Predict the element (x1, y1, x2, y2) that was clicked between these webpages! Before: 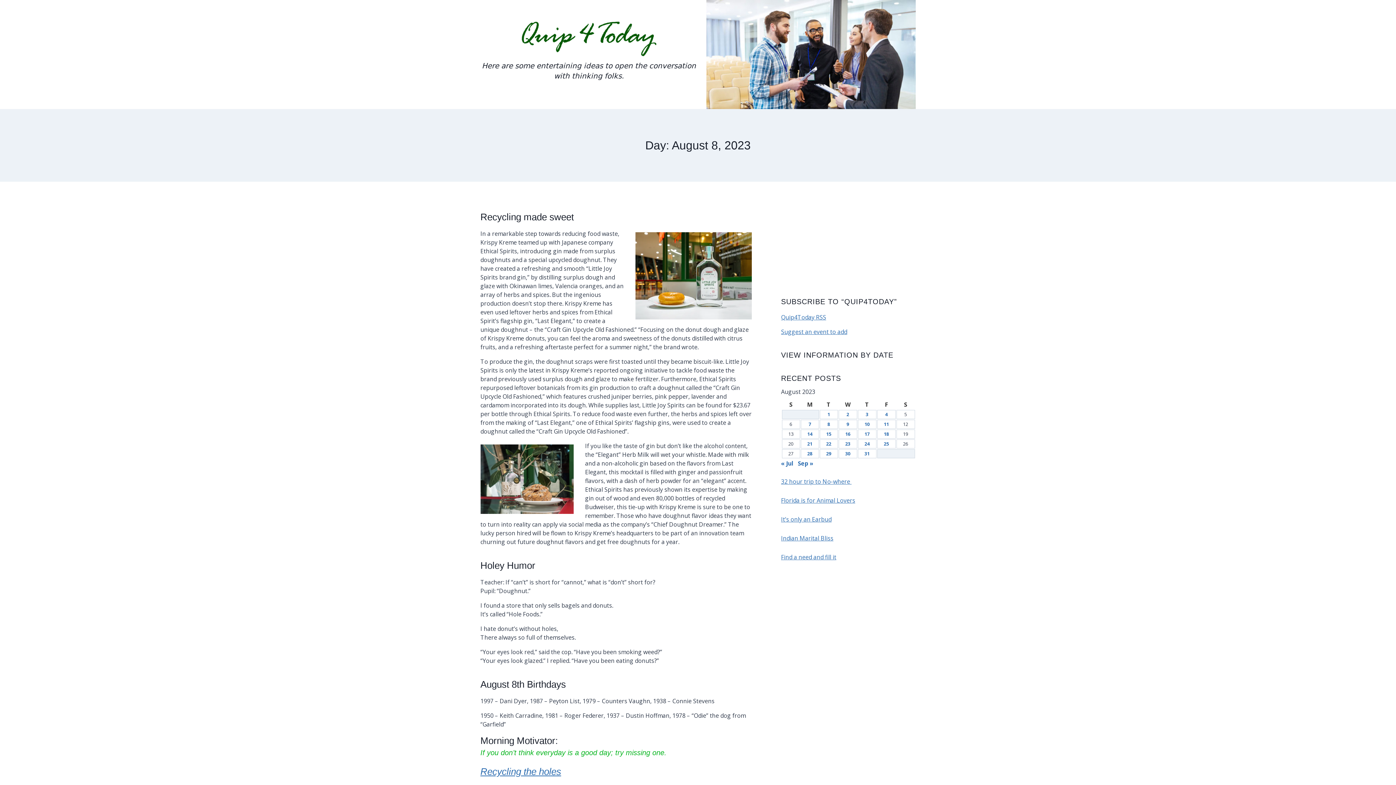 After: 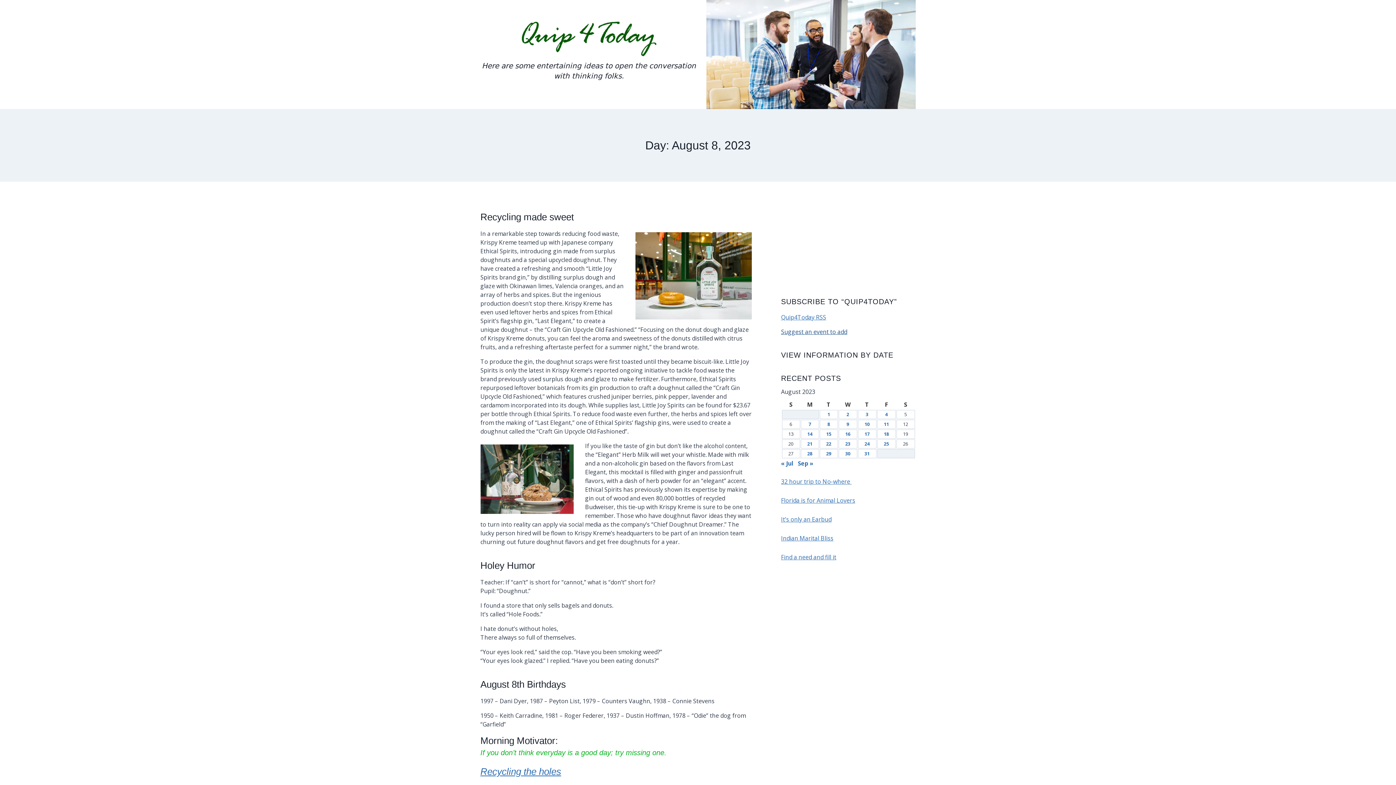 Action: bbox: (781, 328, 847, 336) label: Suggest an event to add